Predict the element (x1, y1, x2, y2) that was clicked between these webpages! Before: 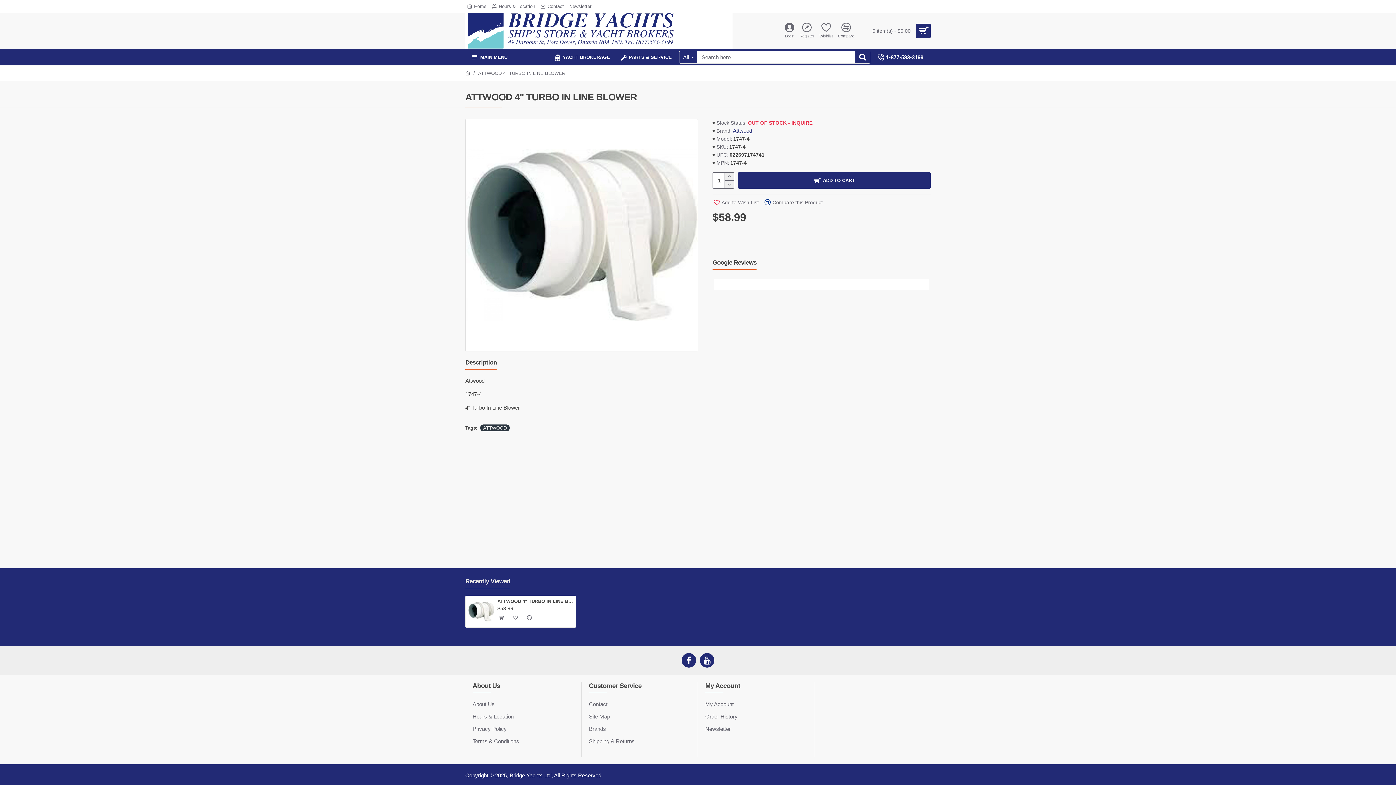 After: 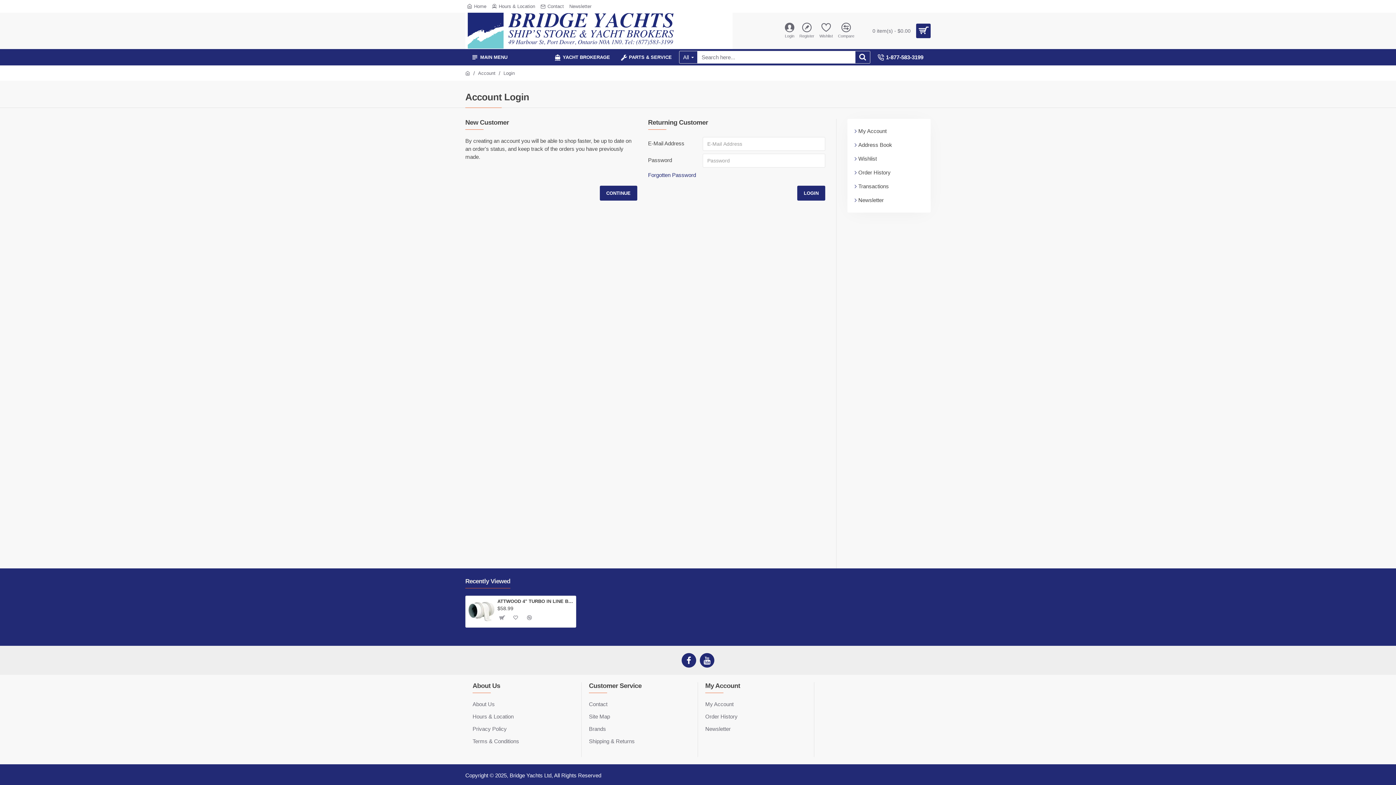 Action: label: My Account bbox: (705, 700, 733, 713)